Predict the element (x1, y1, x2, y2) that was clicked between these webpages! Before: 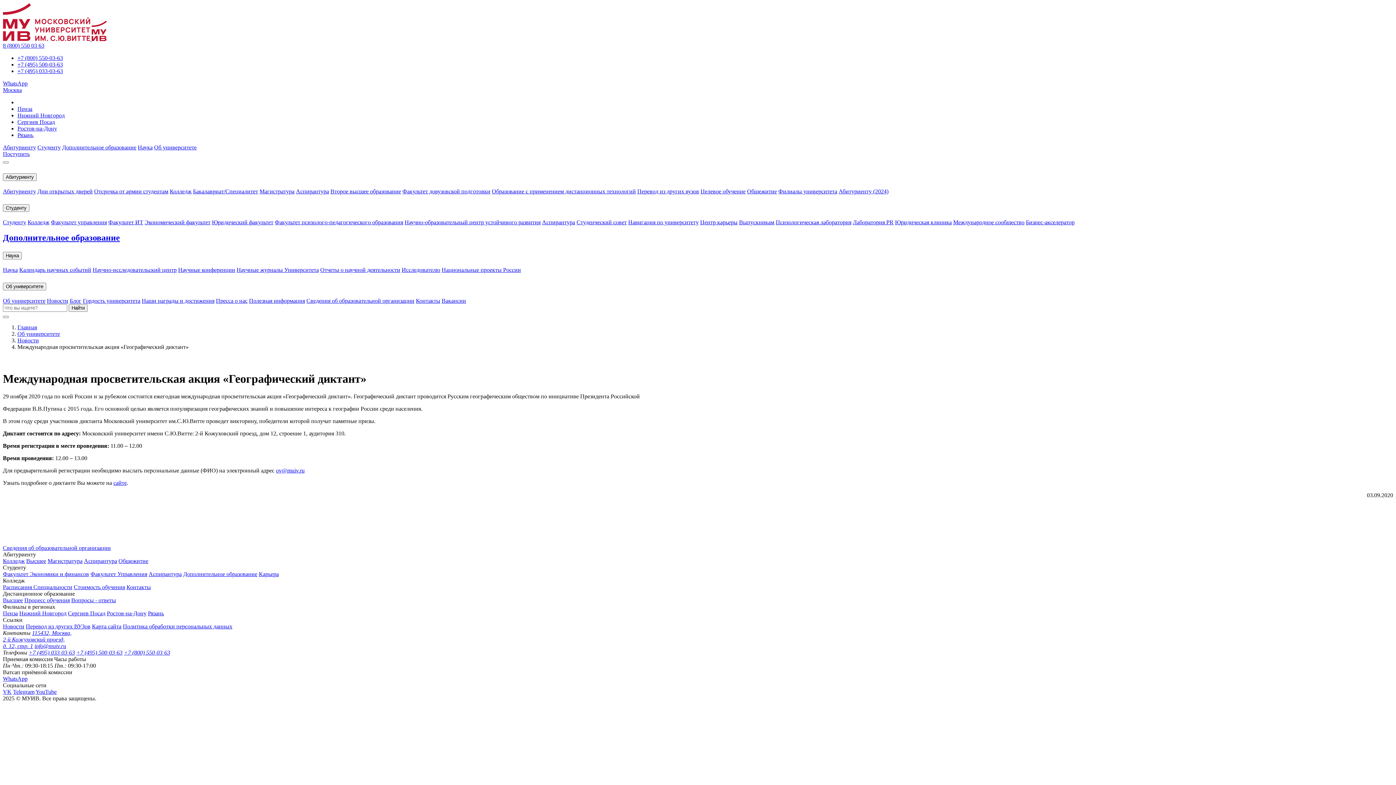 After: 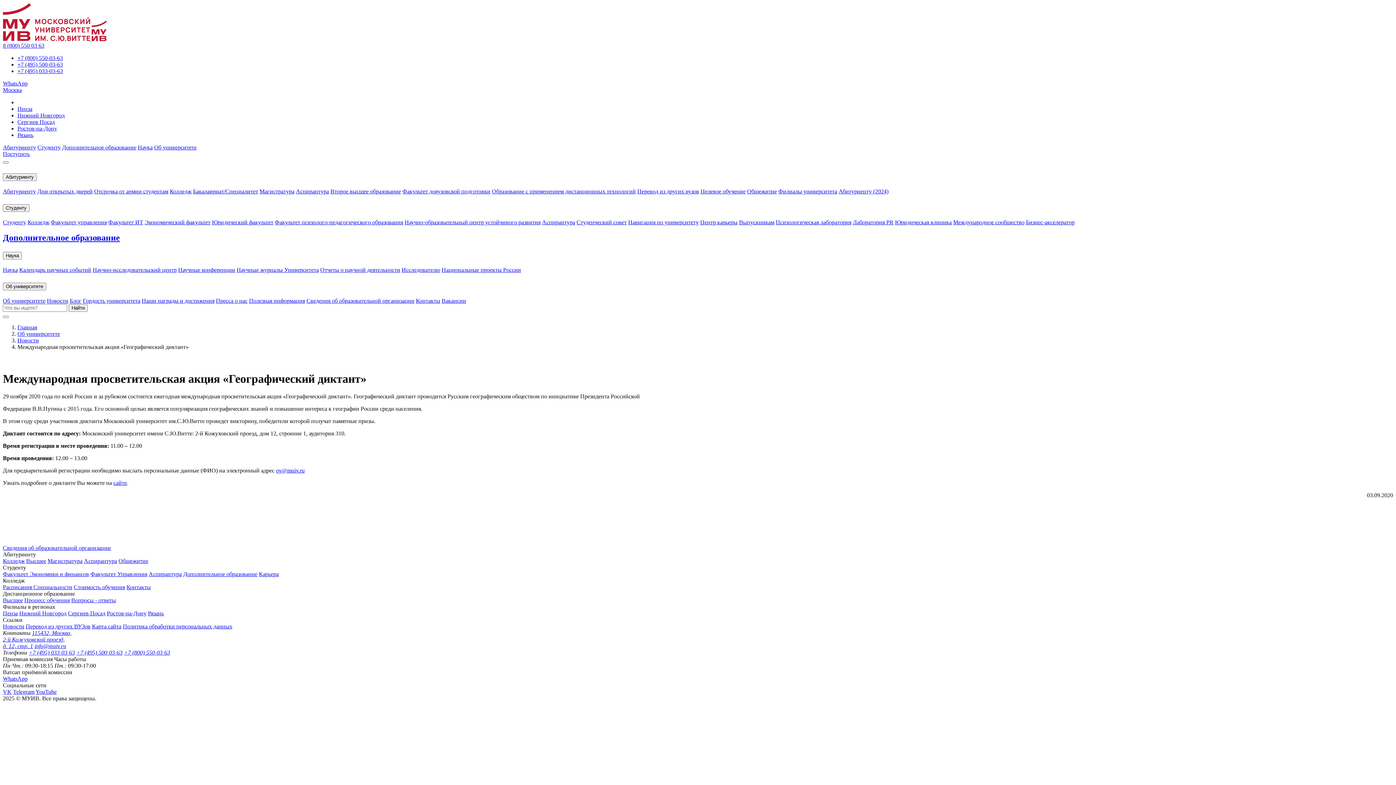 Action: label: +7 (495) 033-03-63 bbox: (17, 68, 62, 74)